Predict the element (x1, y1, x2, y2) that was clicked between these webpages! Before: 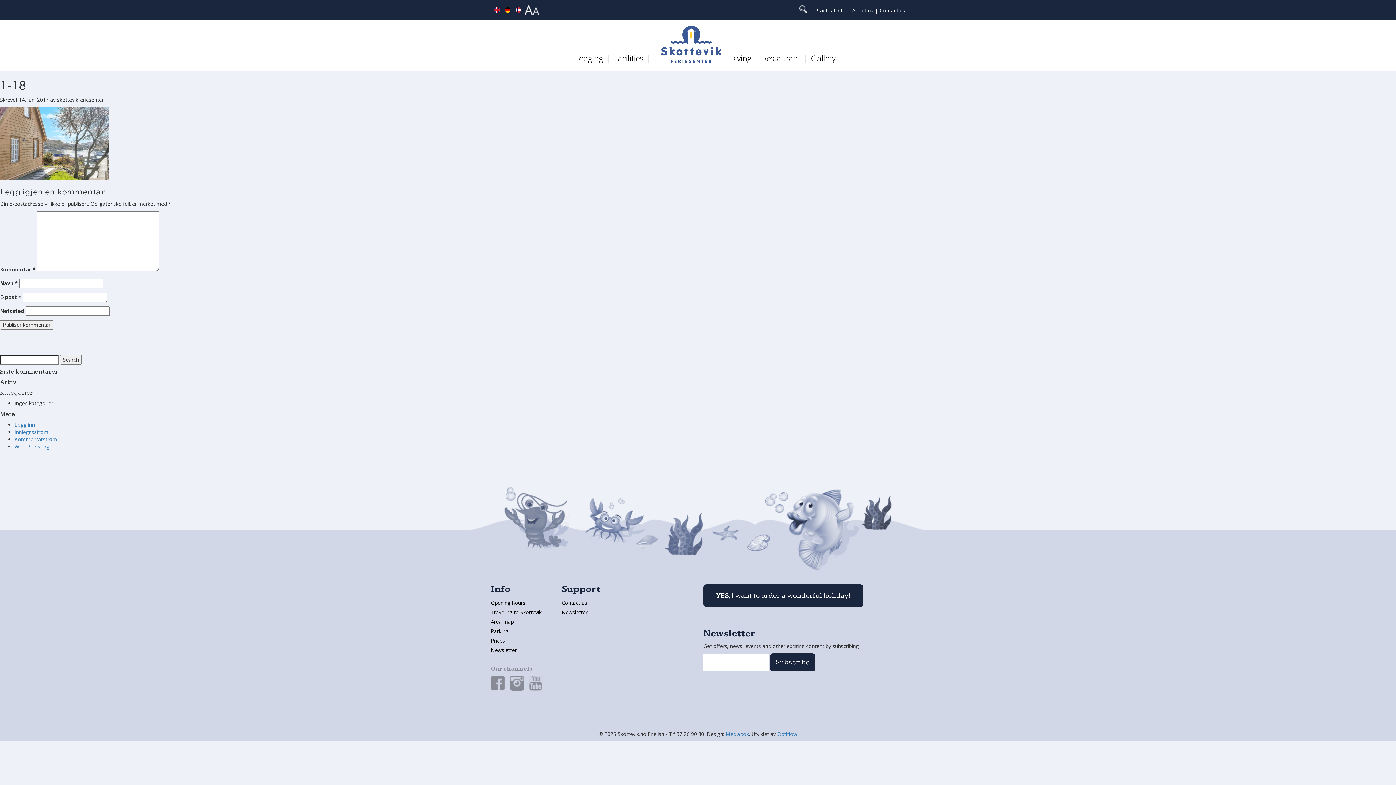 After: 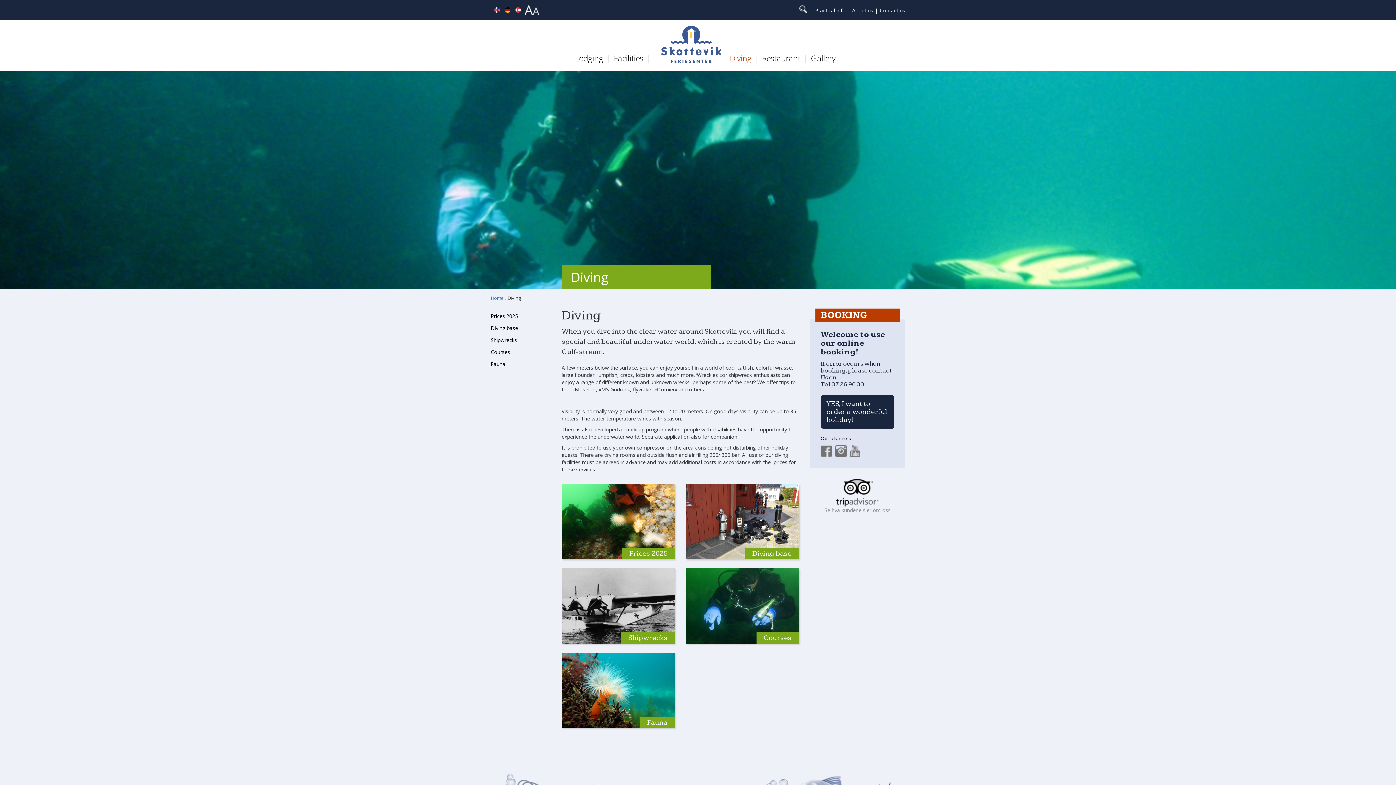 Action: bbox: (730, 52, 751, 63) label: Diving